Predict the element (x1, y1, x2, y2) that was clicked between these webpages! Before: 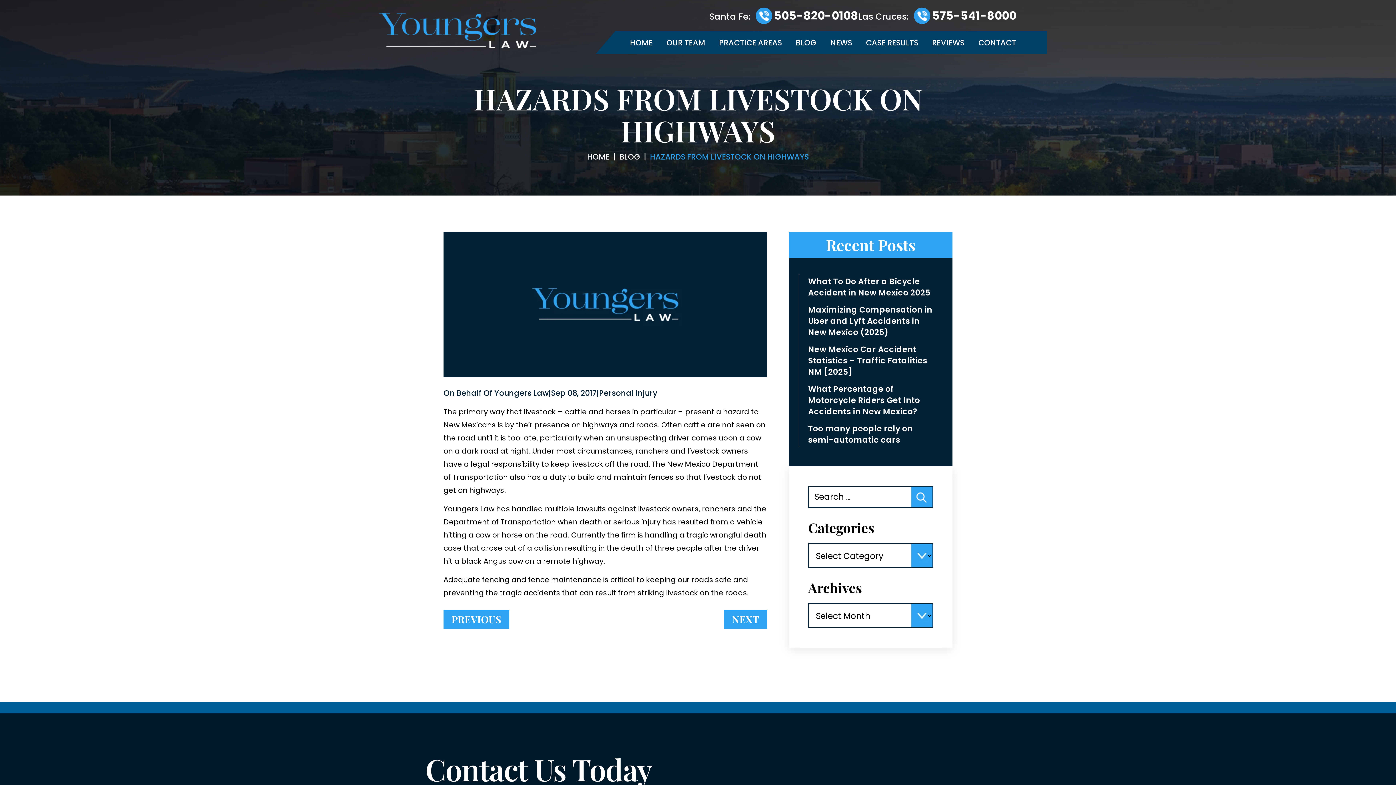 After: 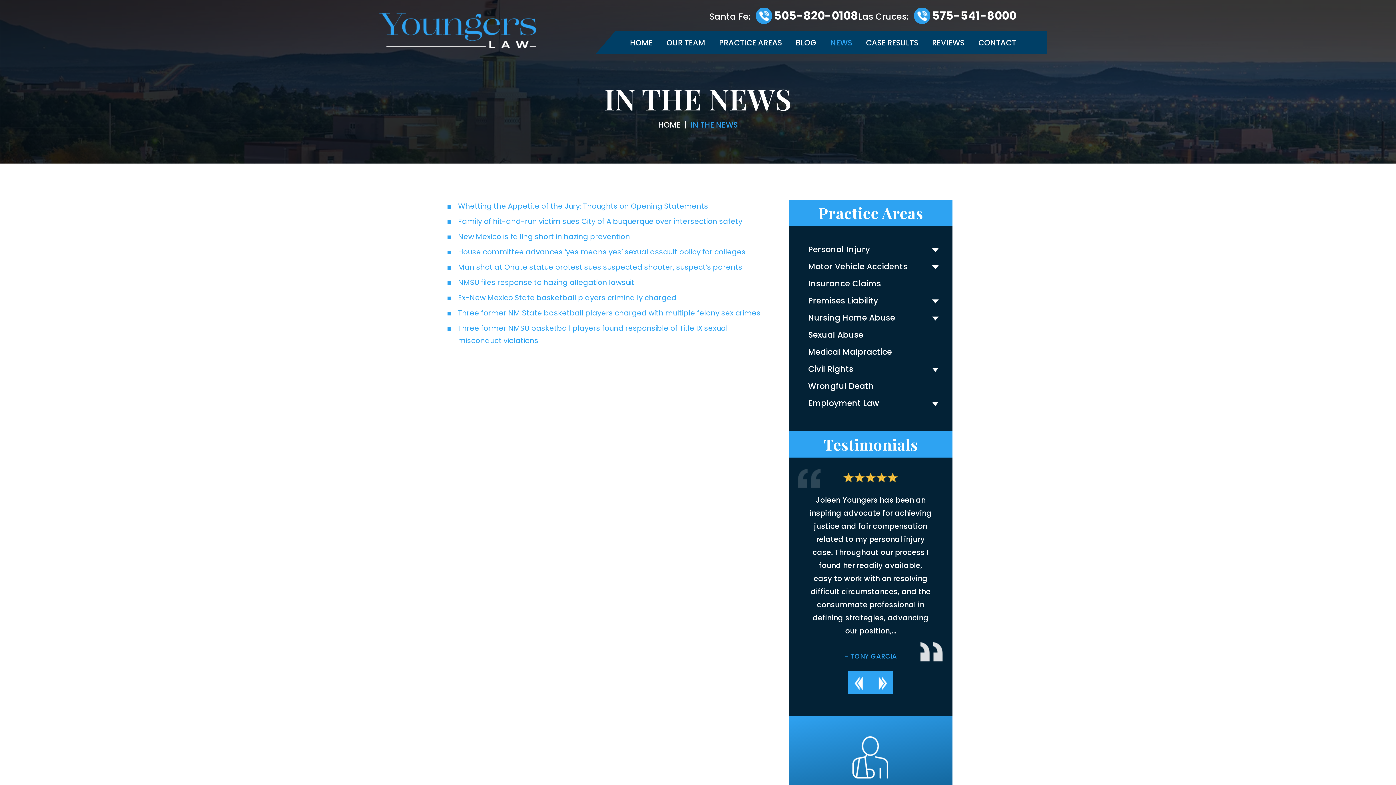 Action: label: NEWS bbox: (830, 38, 852, 46)